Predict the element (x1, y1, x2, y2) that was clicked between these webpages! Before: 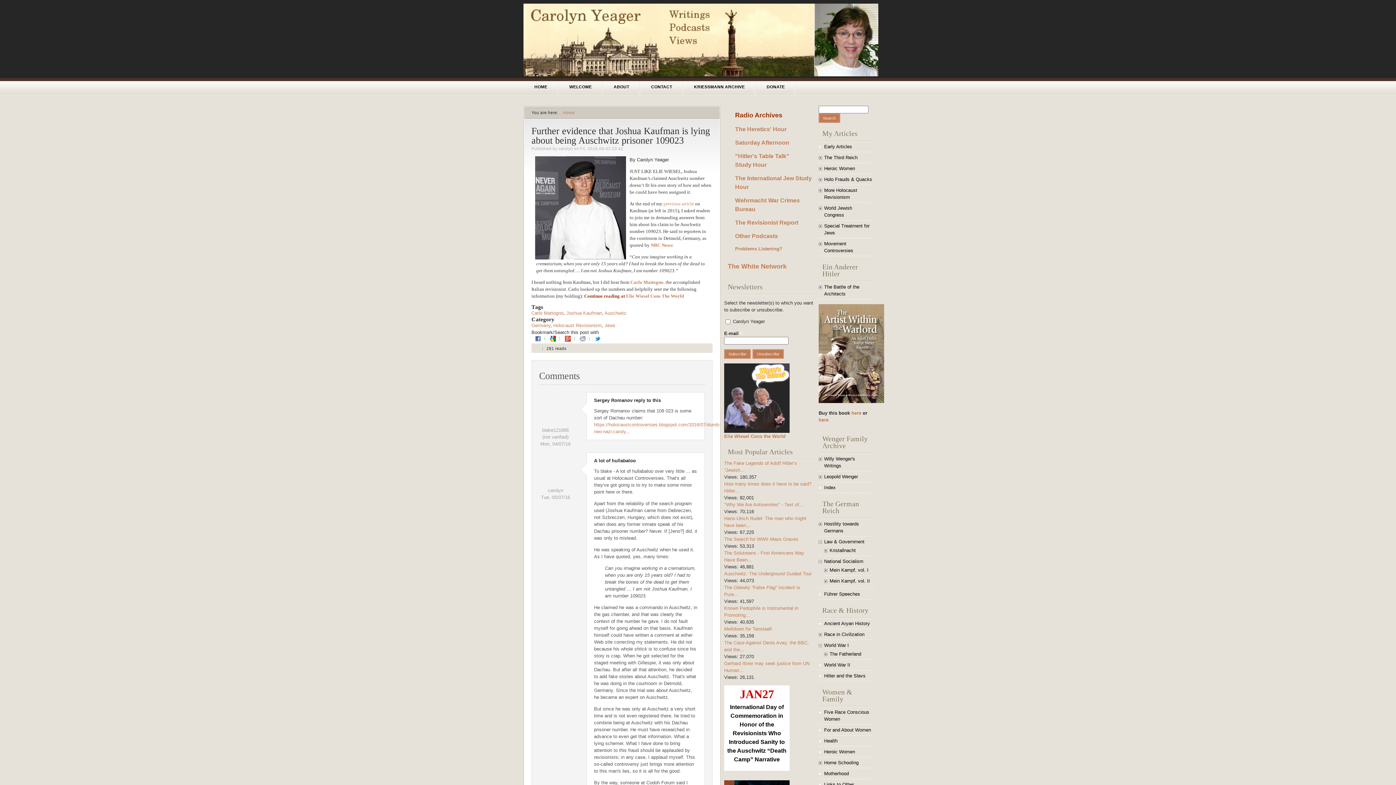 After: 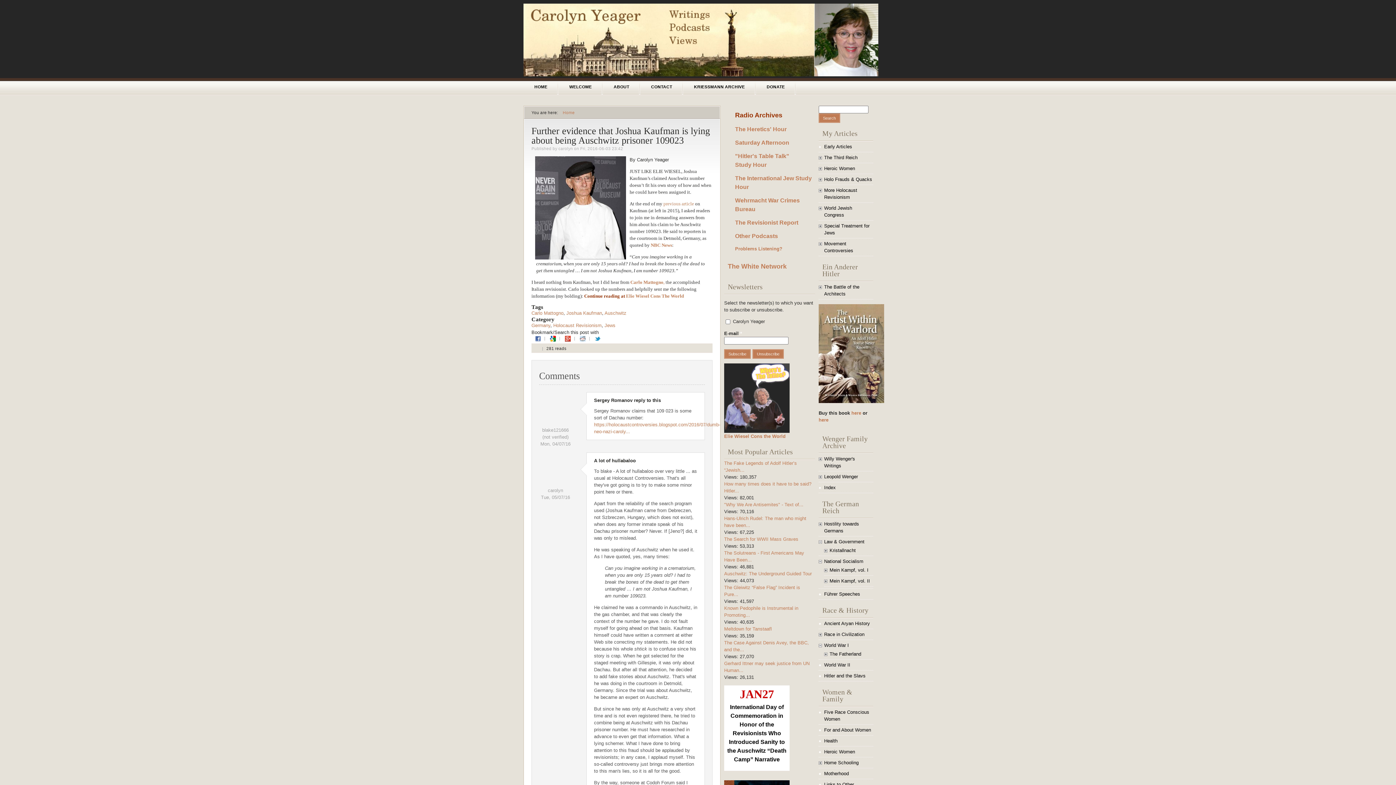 Action: bbox: (580, 337, 585, 342)